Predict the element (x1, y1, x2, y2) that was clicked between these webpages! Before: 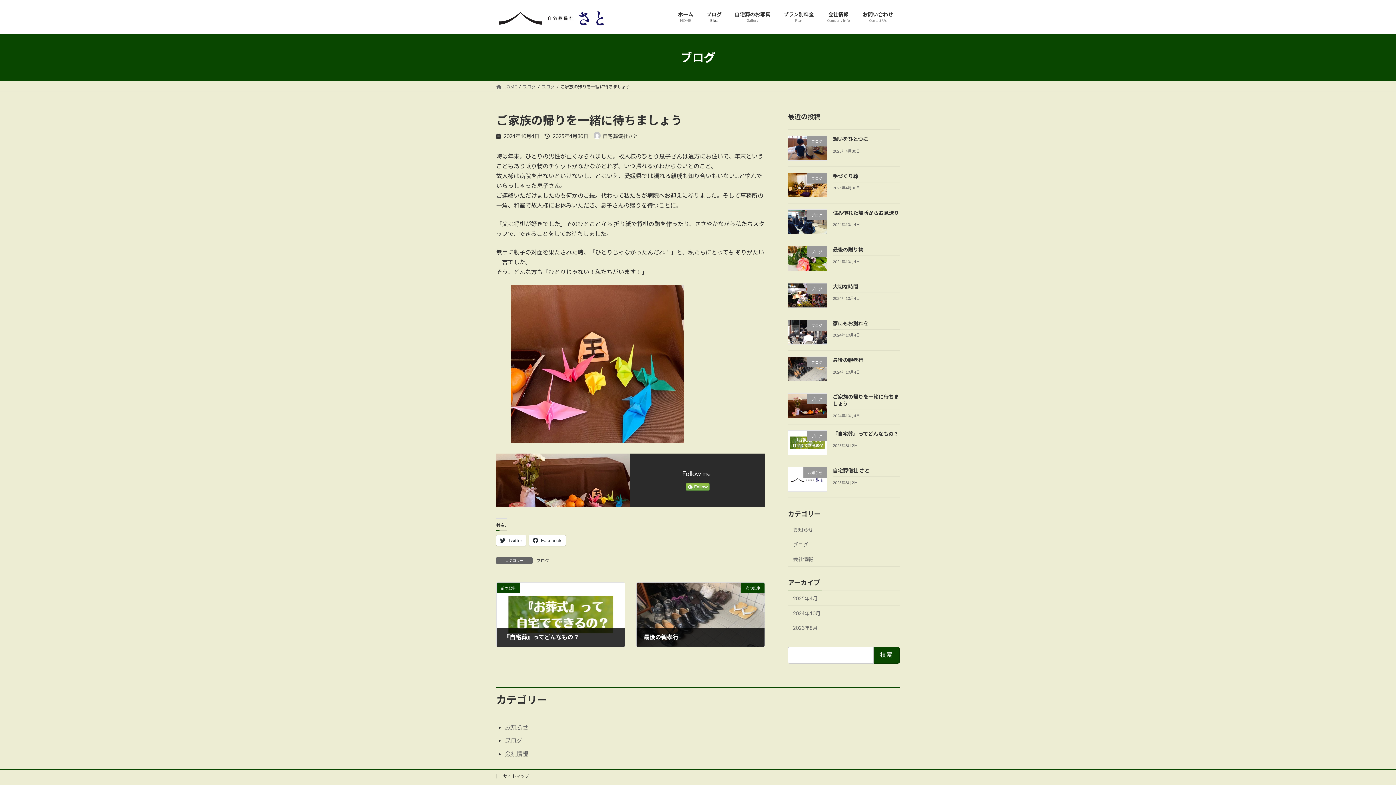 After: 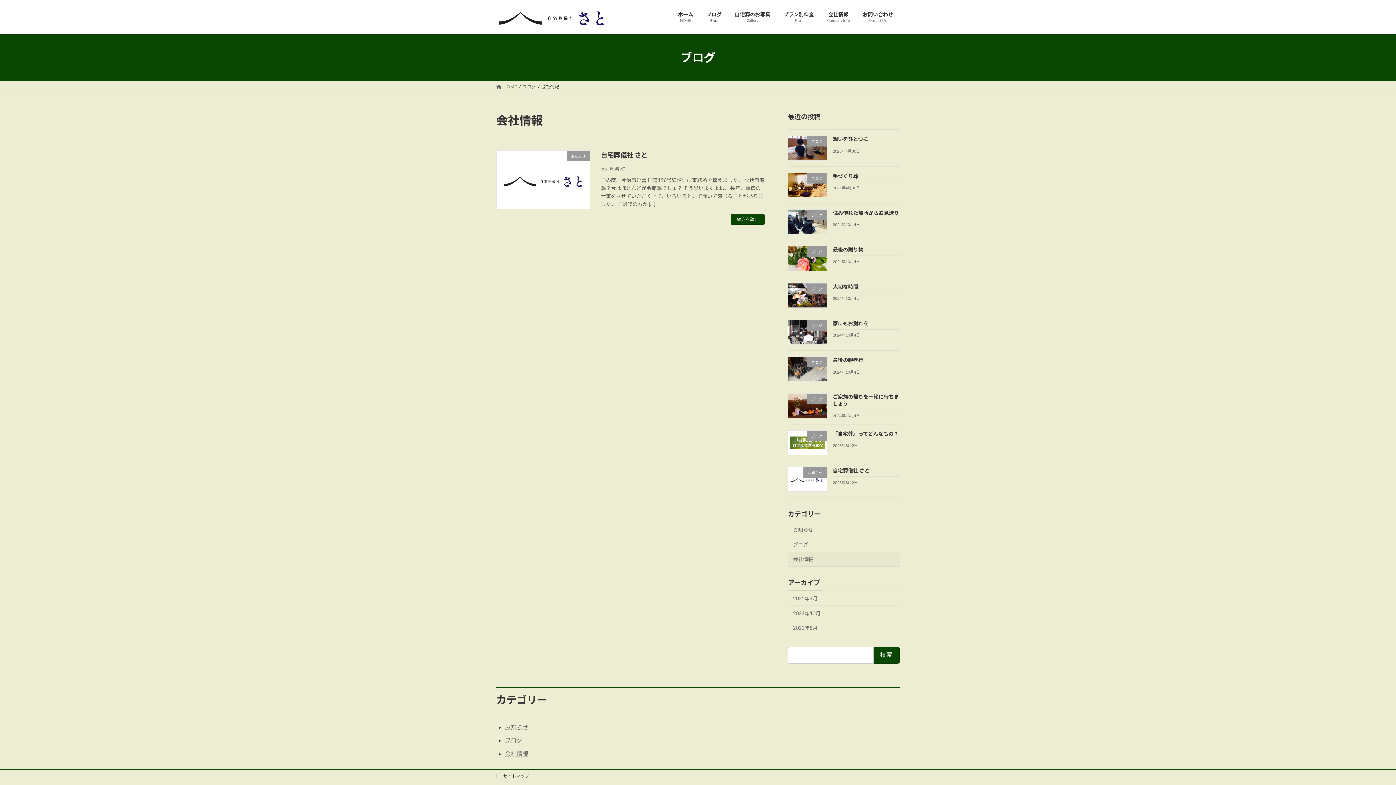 Action: label: 会社情報 bbox: (505, 750, 528, 757)